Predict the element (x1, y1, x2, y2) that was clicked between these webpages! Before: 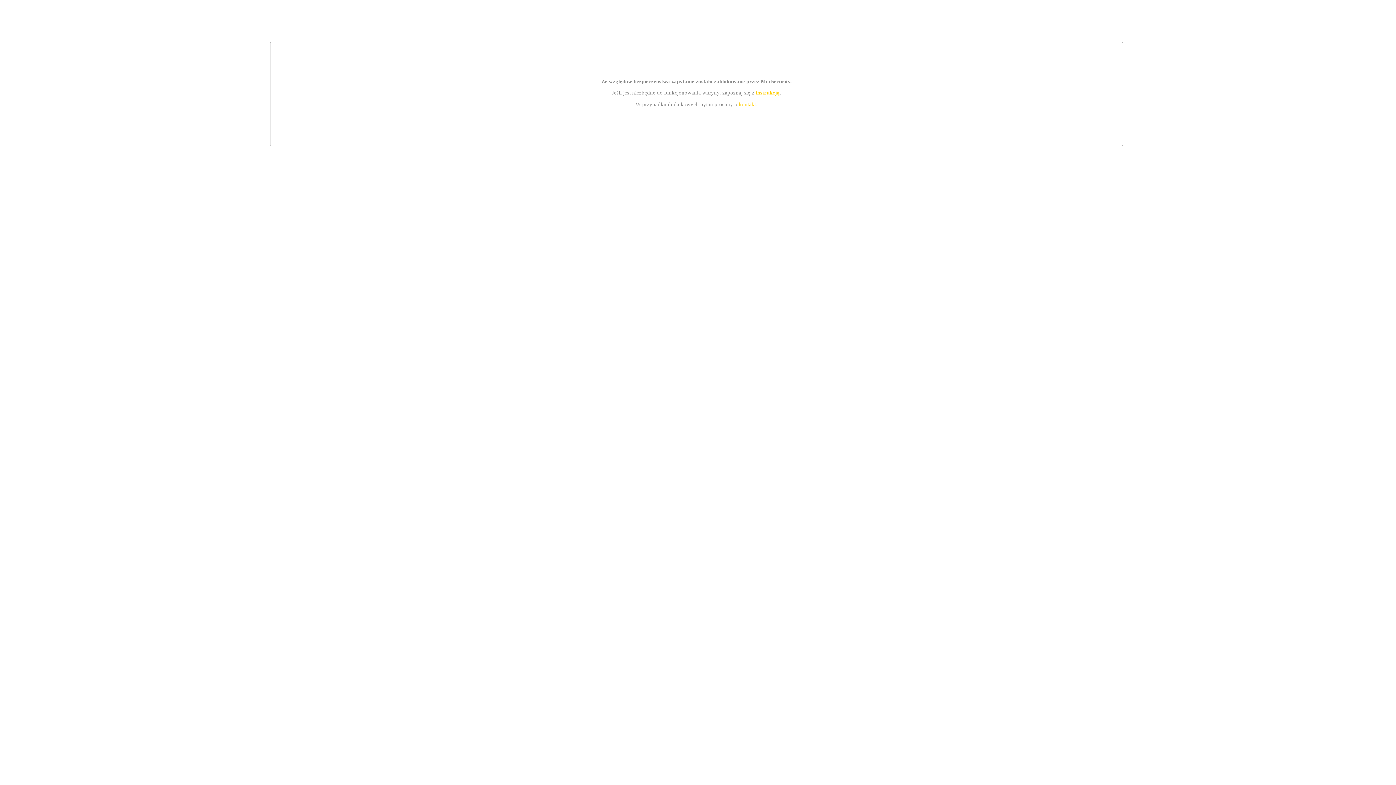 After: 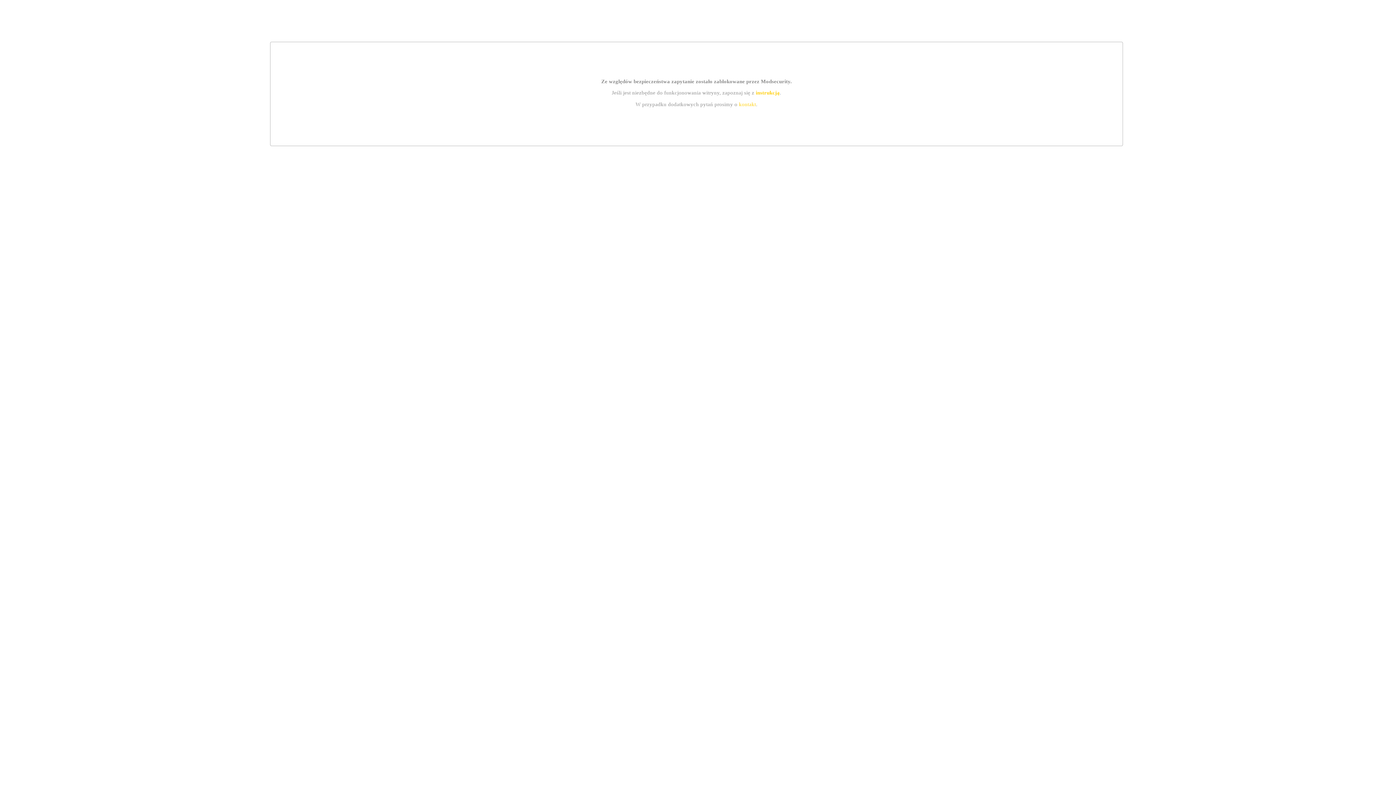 Action: bbox: (755, 89, 779, 95) label: instrukcją